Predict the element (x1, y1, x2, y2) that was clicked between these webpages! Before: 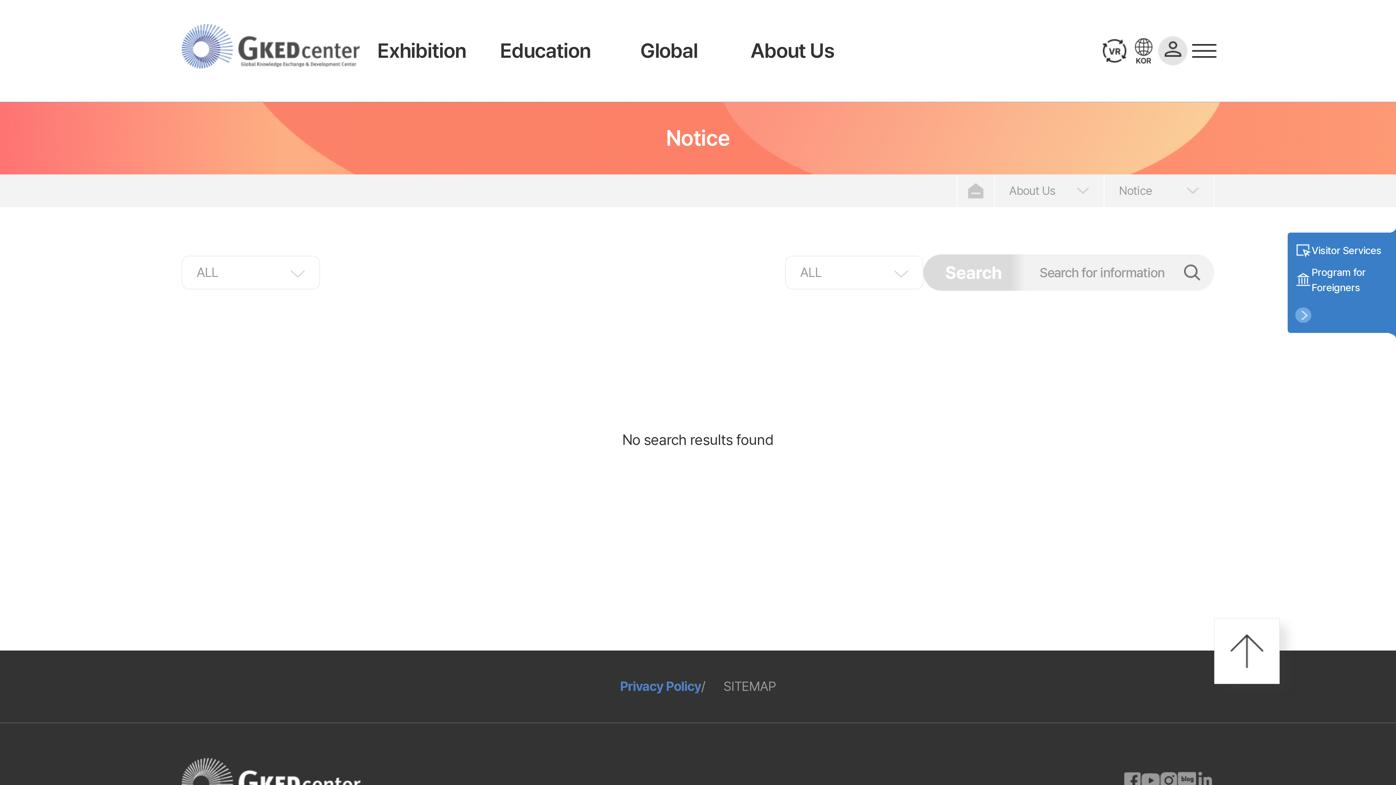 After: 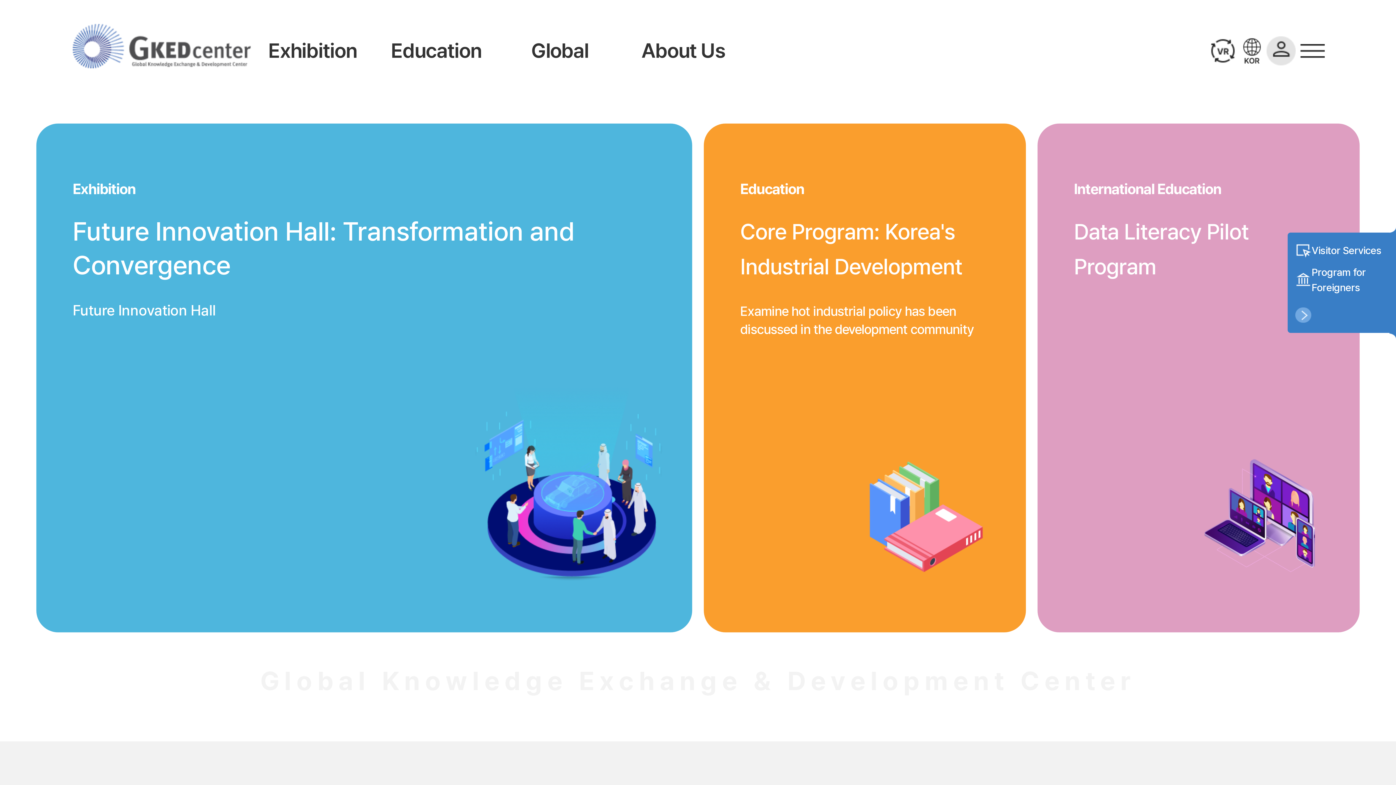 Action: bbox: (181, 23, 360, 77)